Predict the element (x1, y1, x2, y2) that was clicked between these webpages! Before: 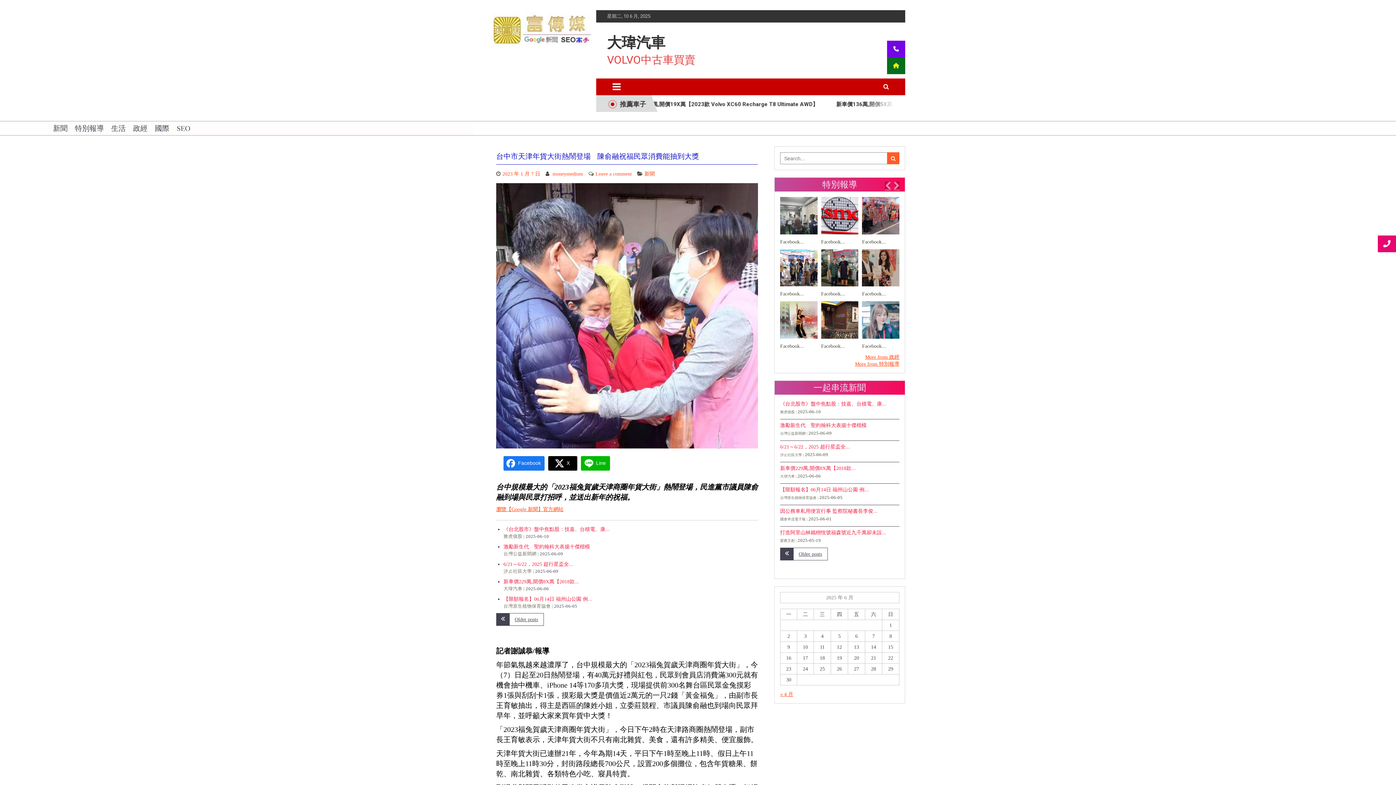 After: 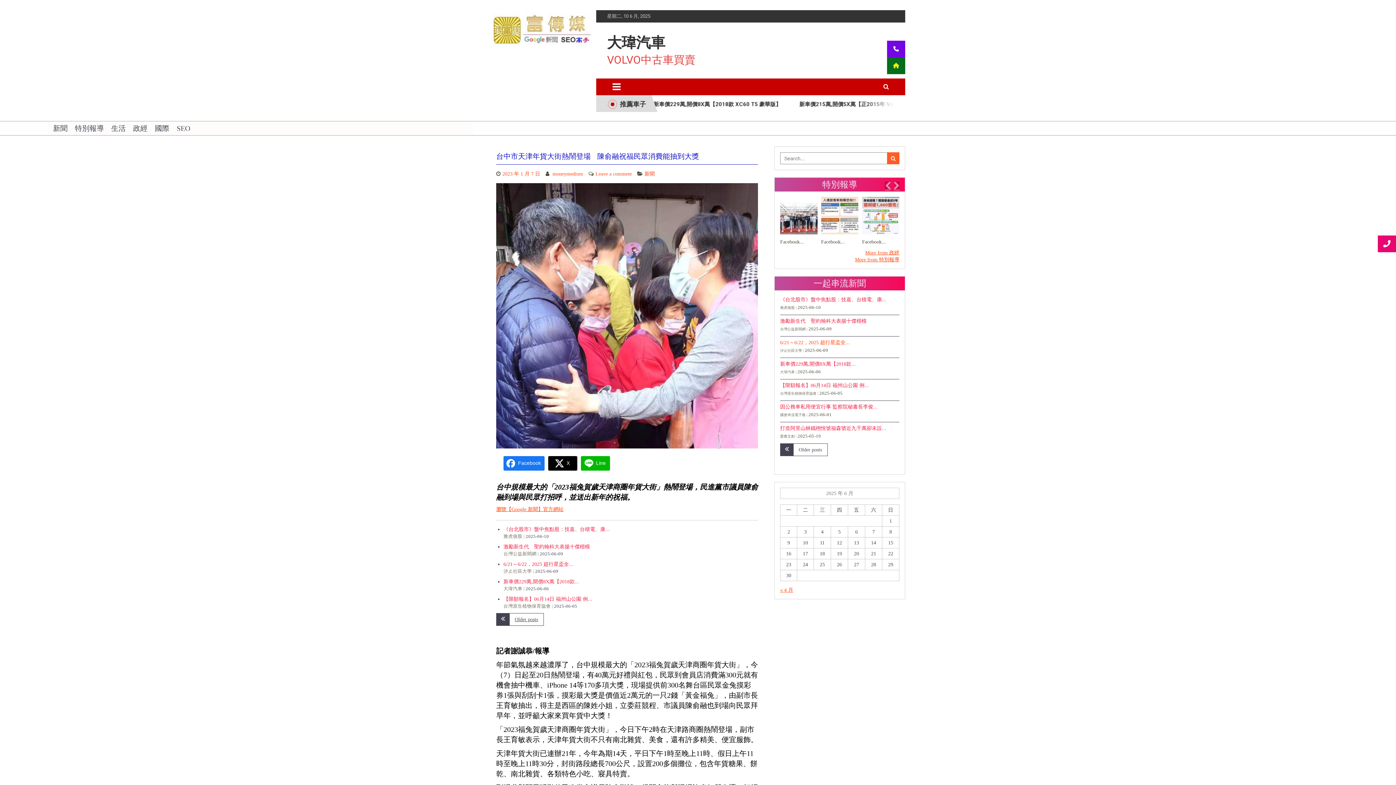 Action: bbox: (780, 444, 850, 449) label: 6/21～6/22，2025 超行星盃全...